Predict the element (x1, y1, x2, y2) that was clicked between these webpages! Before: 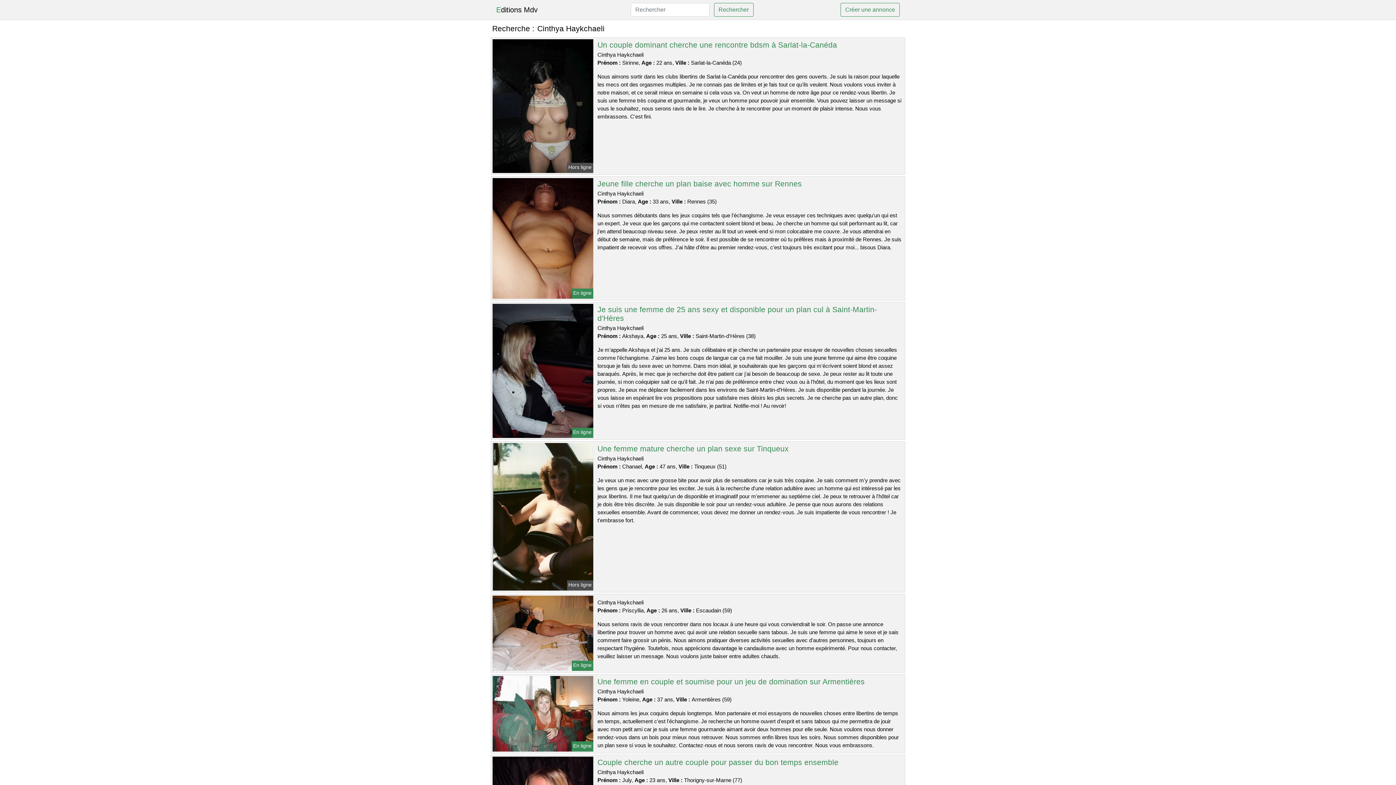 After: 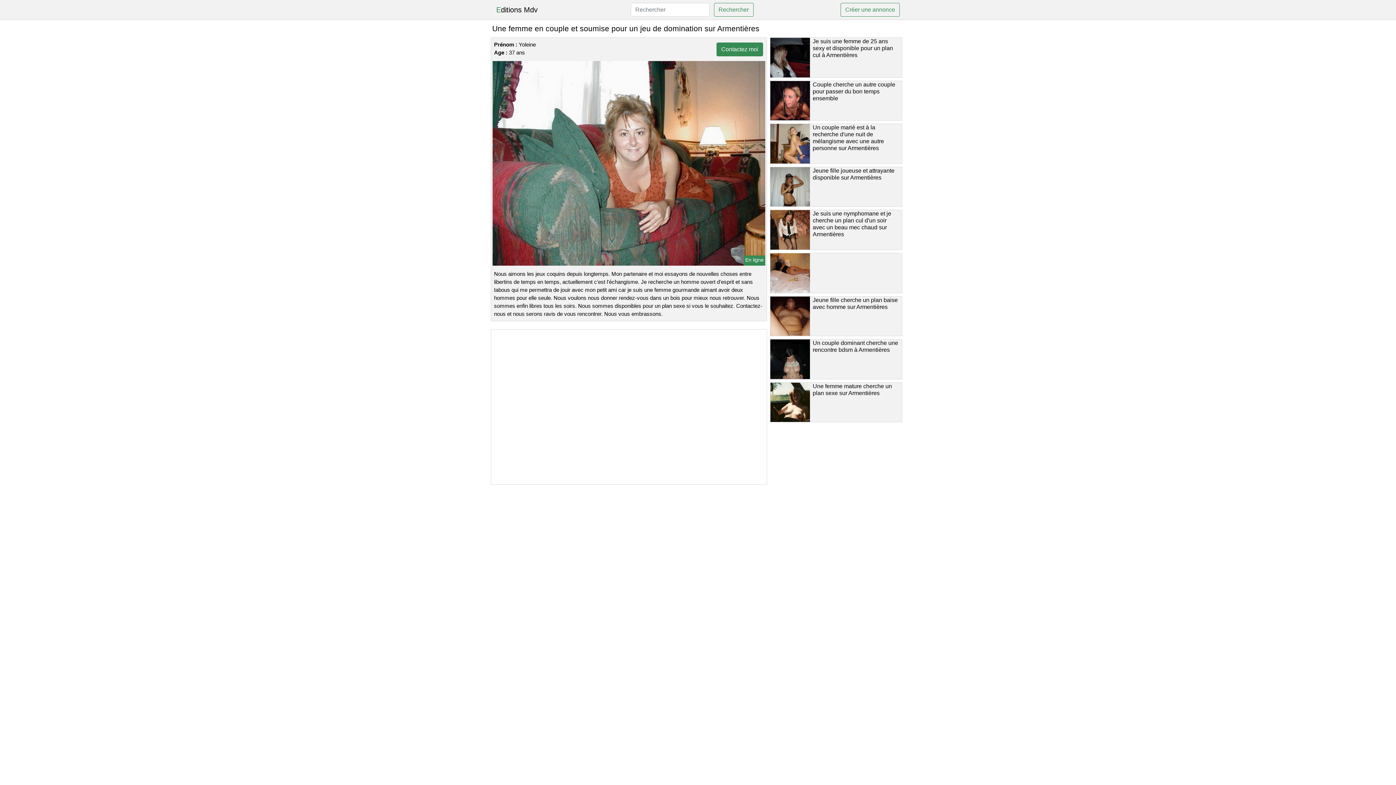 Action: label: Une femme en couple et soumise pour un jeu de domination sur Armentières bbox: (597, 677, 864, 686)